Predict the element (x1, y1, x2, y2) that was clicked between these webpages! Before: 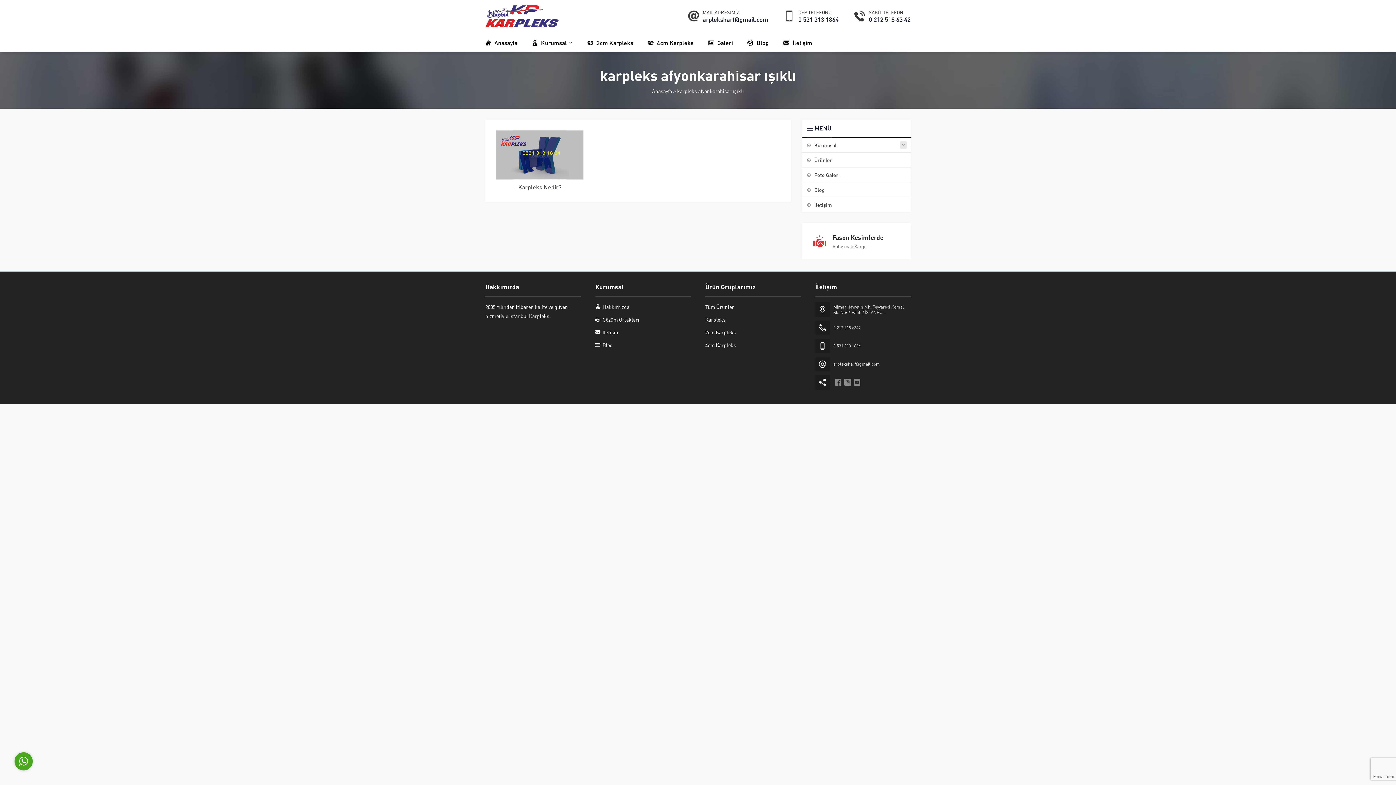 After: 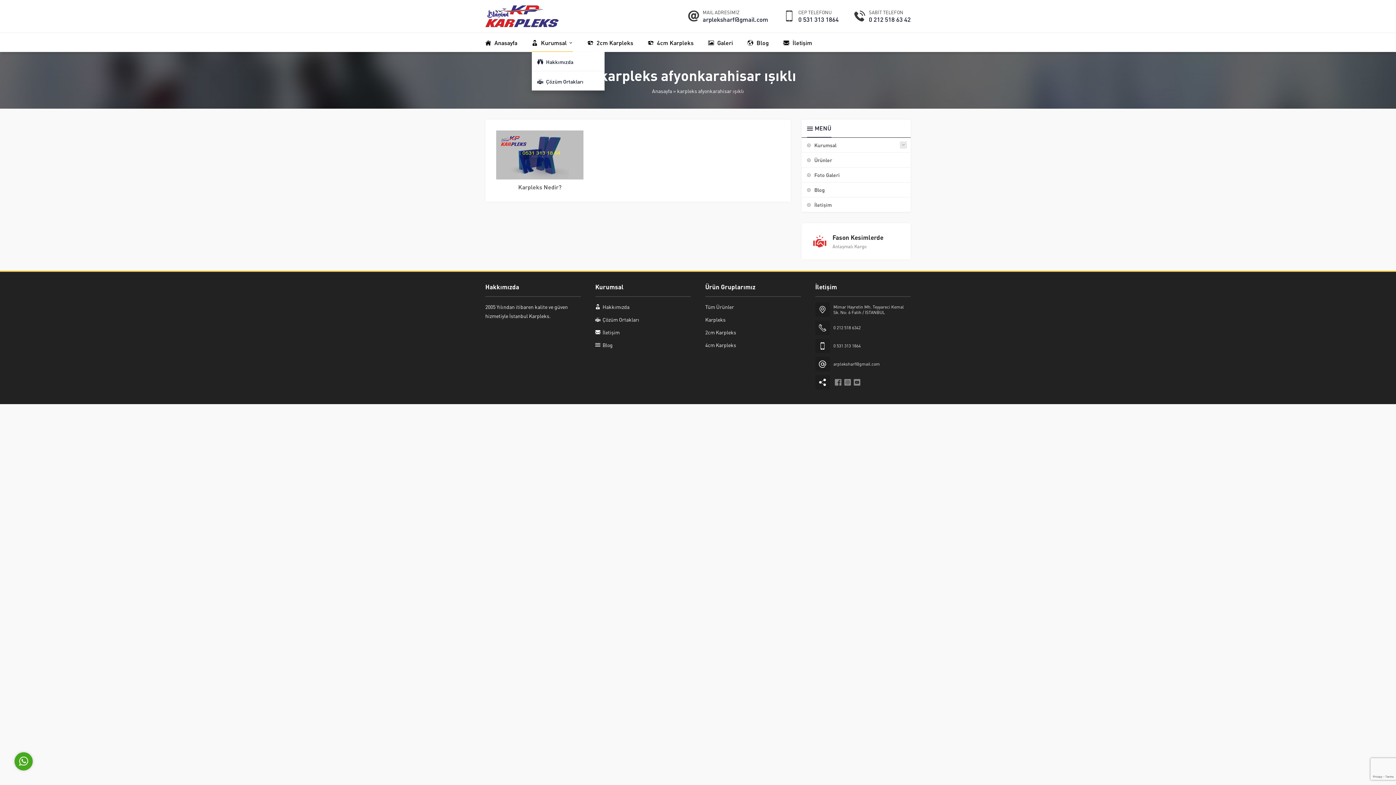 Action: bbox: (532, 33, 573, 51) label:  Kurumsal 